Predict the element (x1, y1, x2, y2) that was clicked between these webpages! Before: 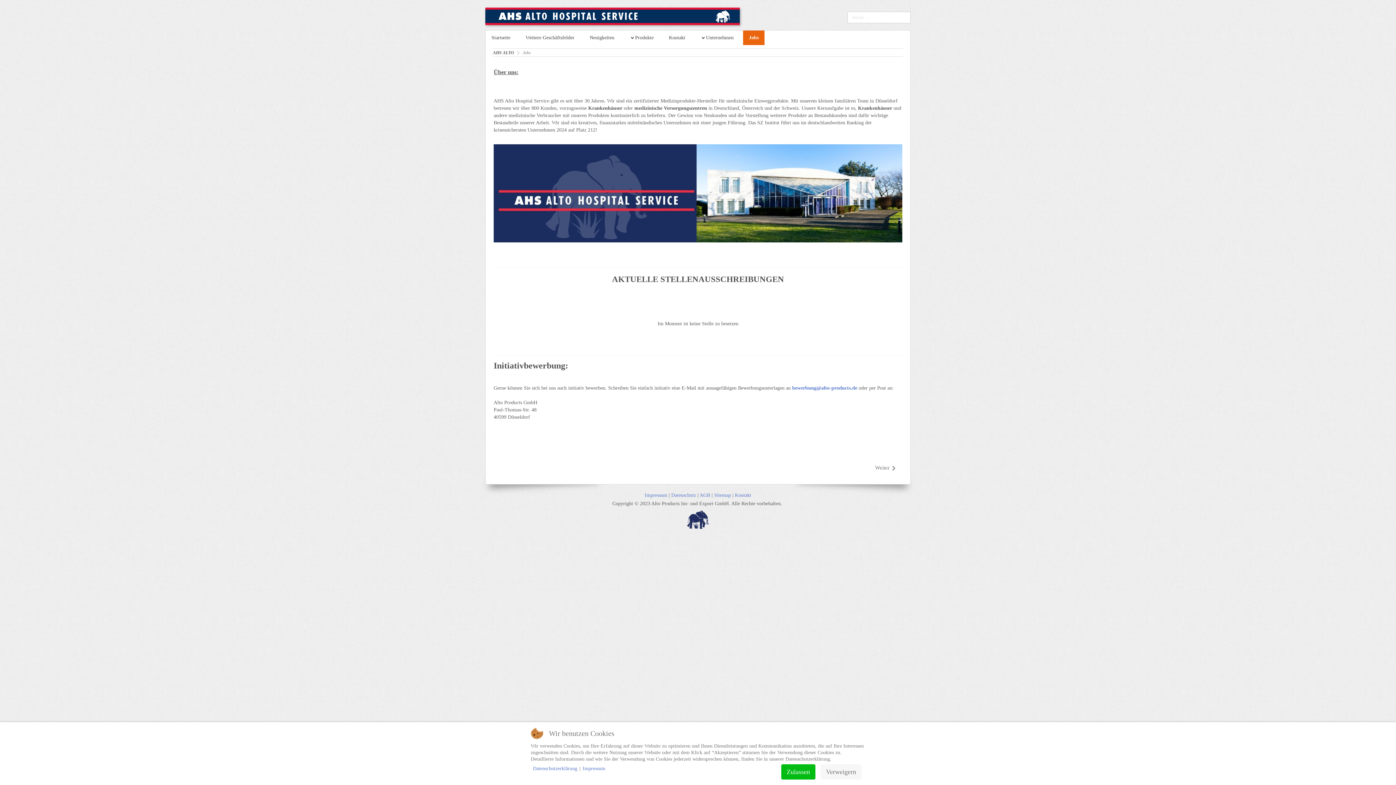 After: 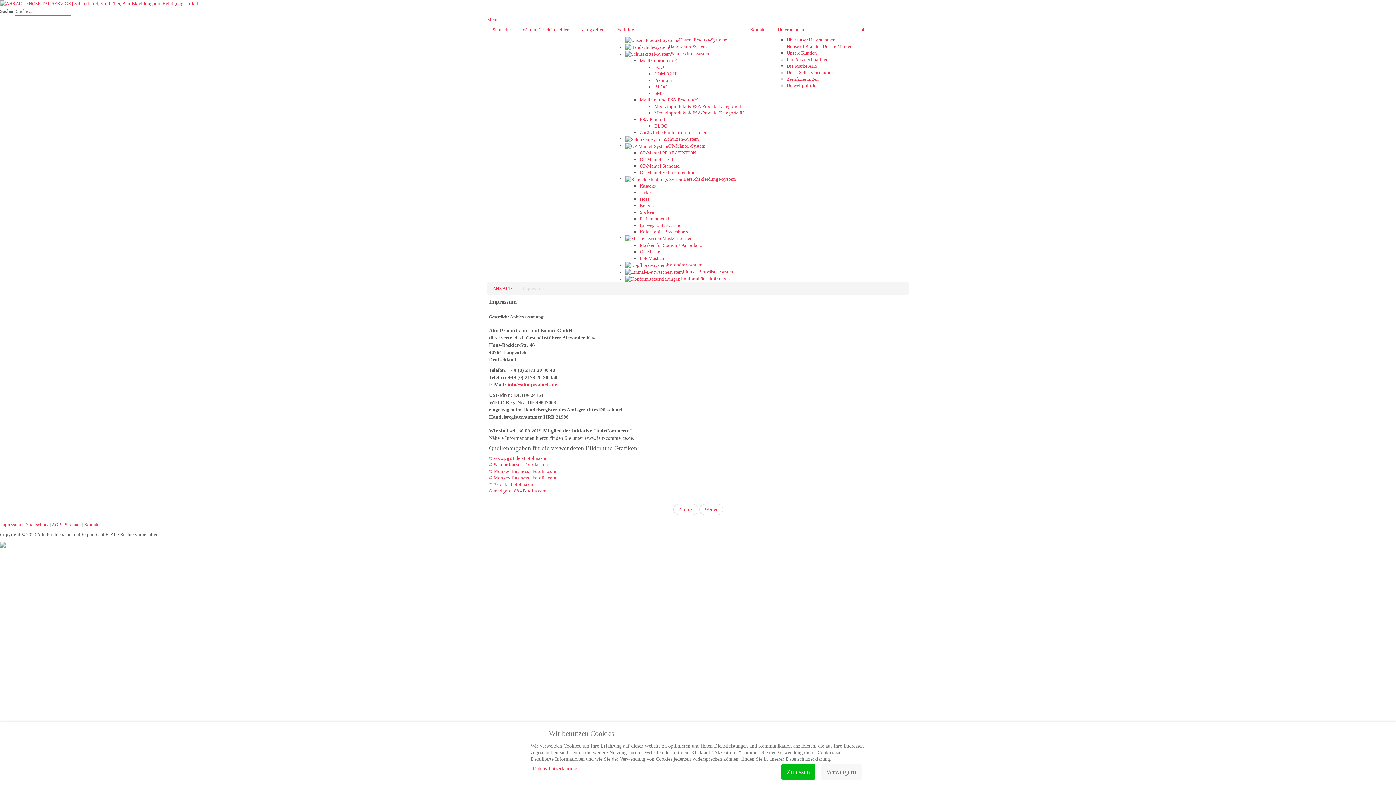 Action: label: Impressum  bbox: (644, 492, 668, 498)